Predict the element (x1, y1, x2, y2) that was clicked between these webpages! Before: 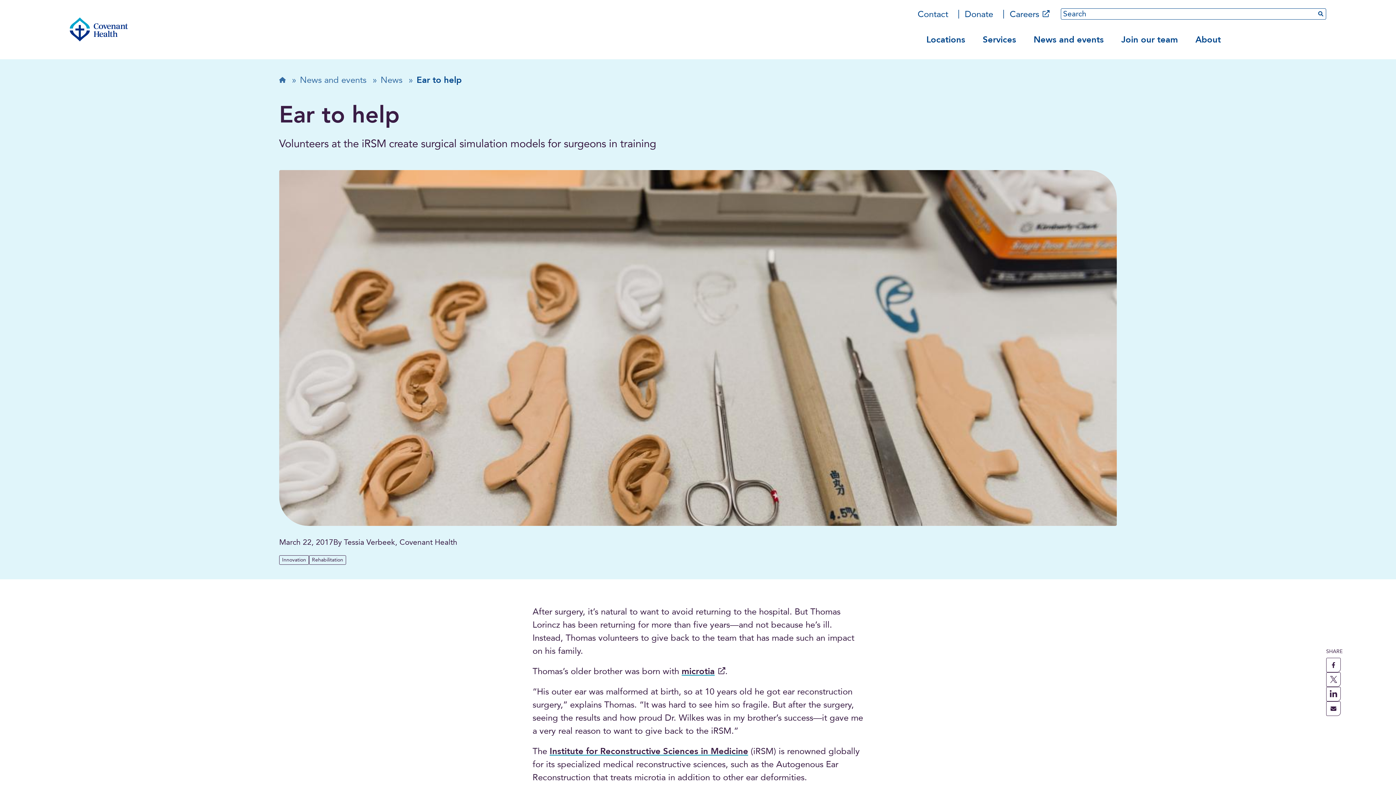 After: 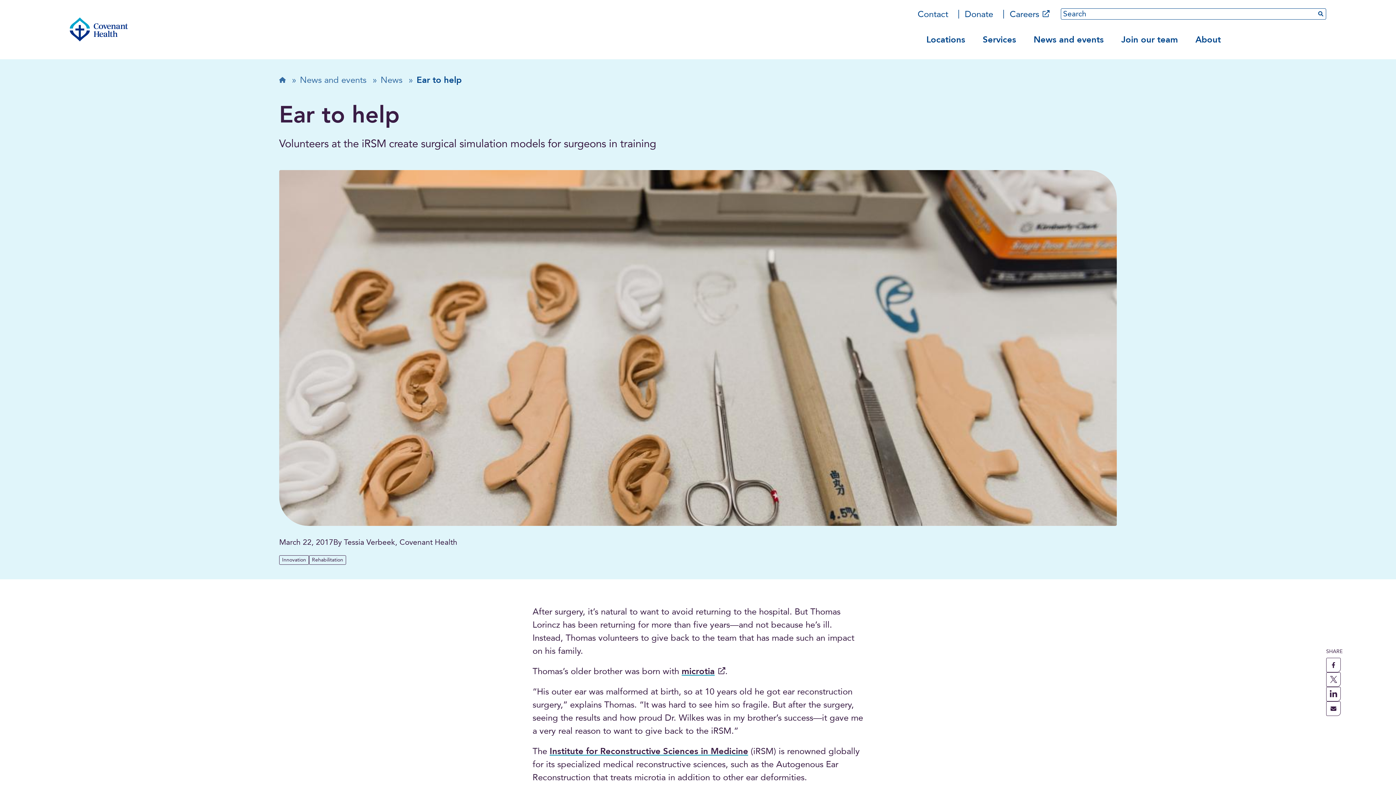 Action: bbox: (681, 665, 725, 677) label: microtia